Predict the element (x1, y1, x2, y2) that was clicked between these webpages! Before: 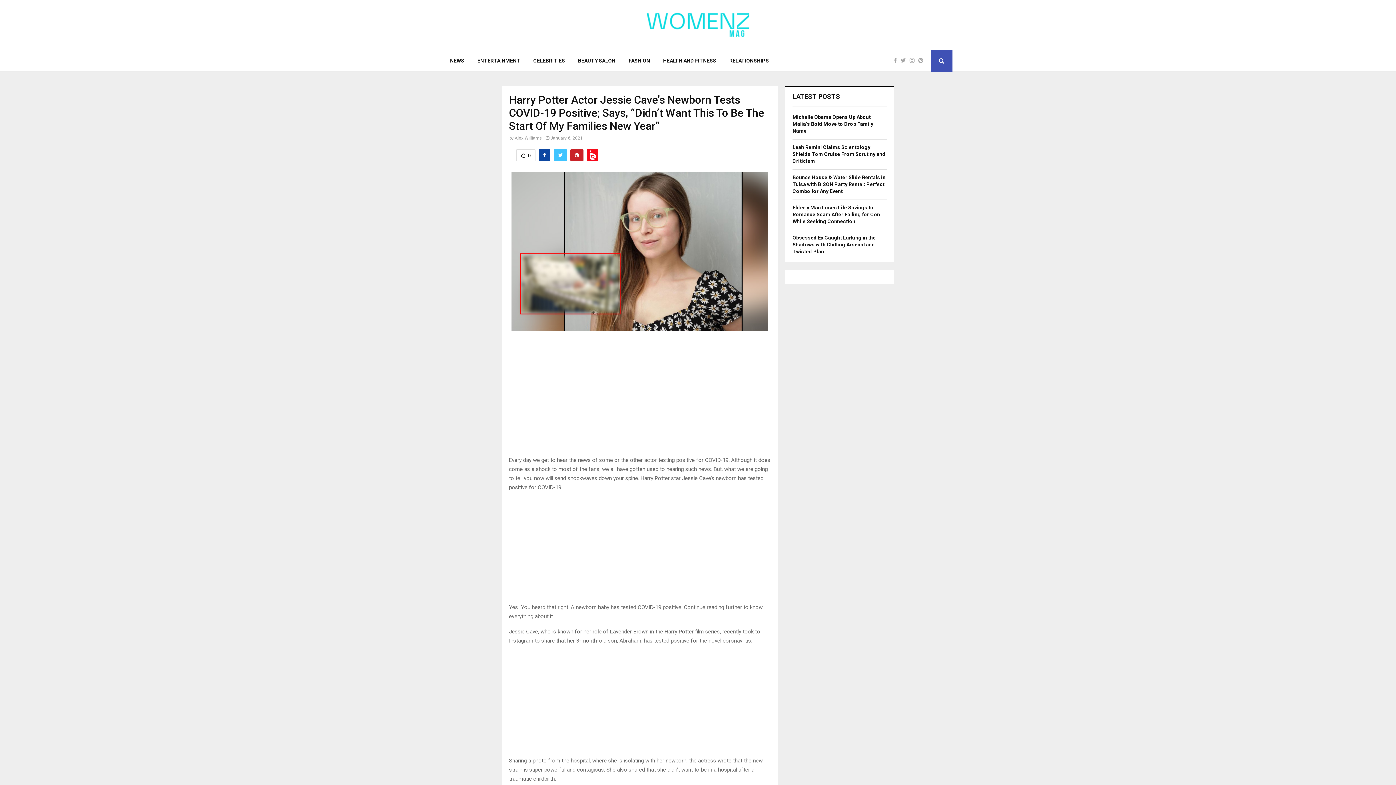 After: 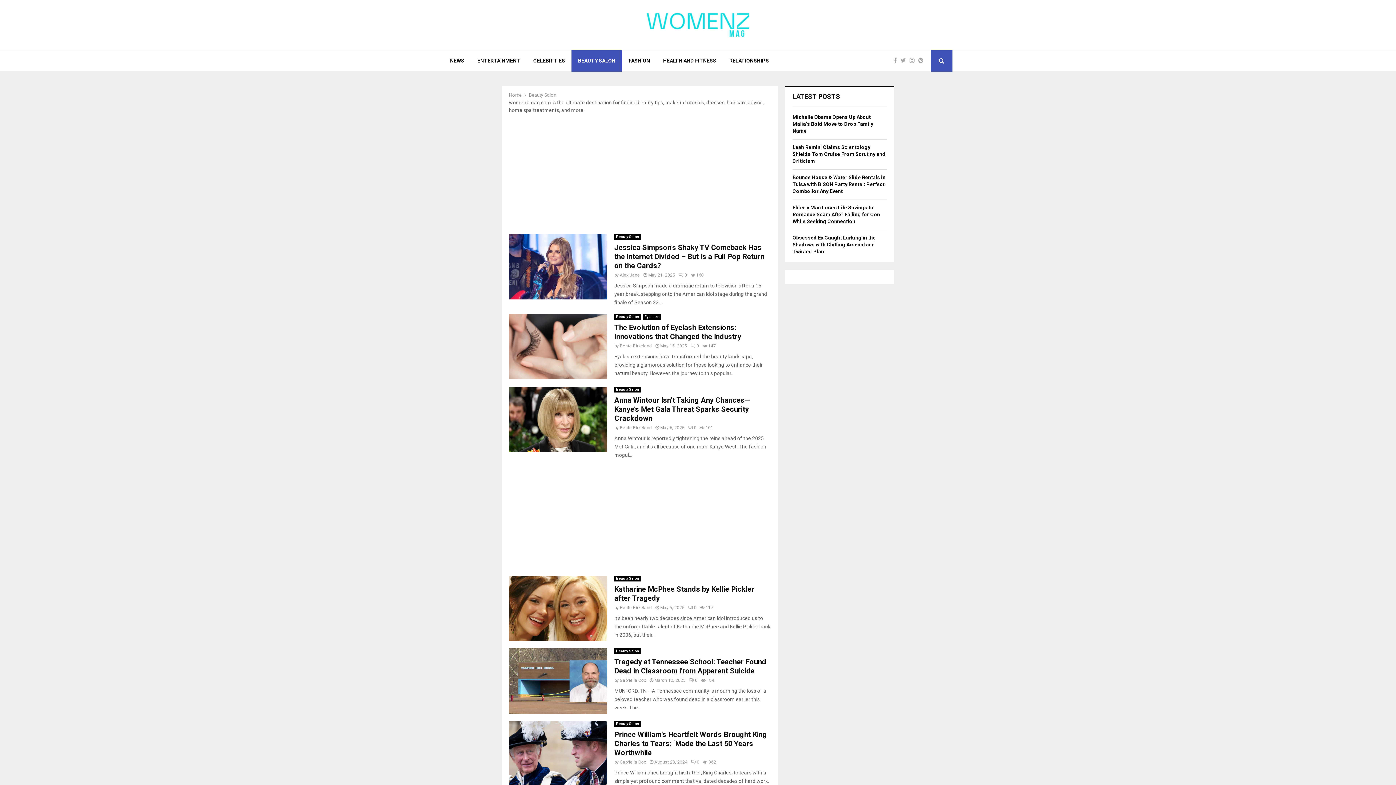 Action: label: BEAUTY SALON bbox: (571, 49, 622, 71)